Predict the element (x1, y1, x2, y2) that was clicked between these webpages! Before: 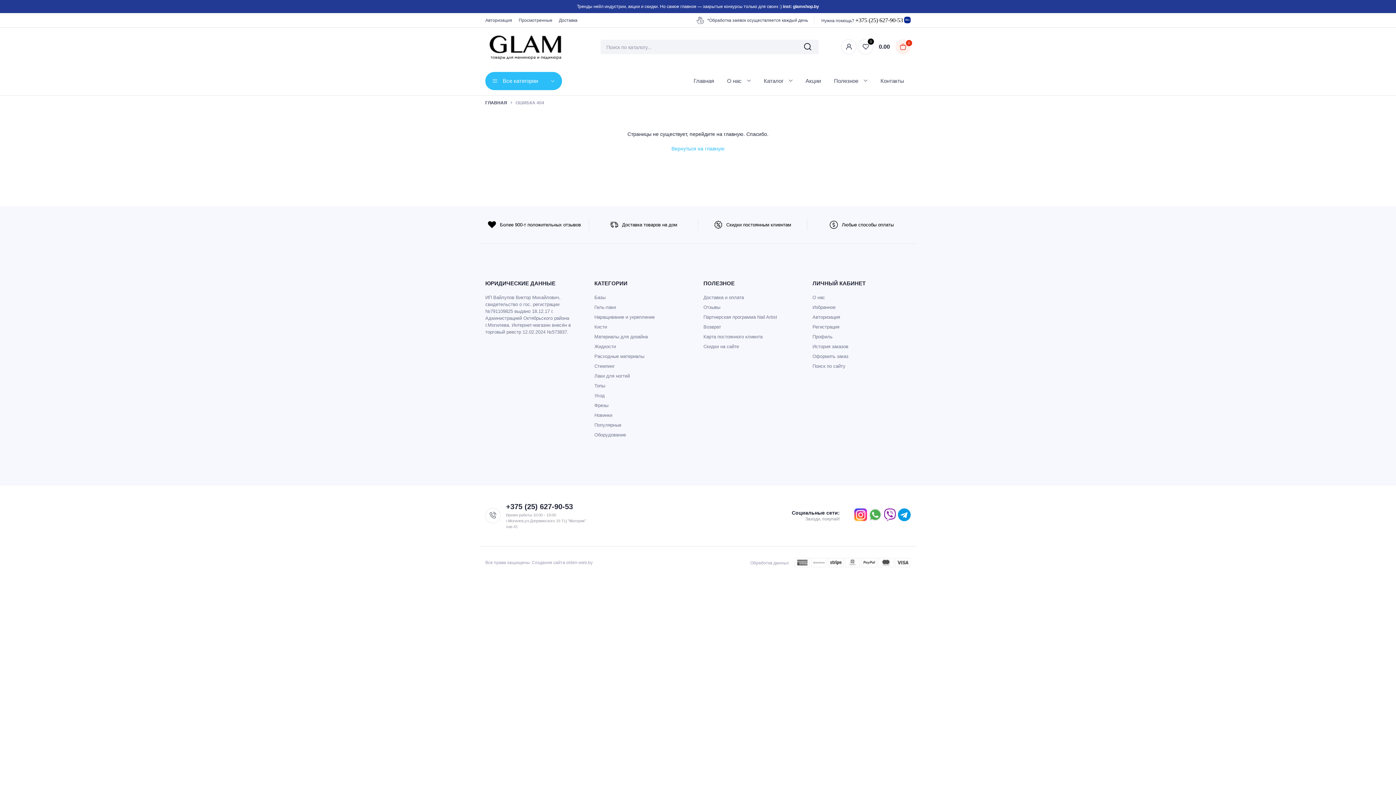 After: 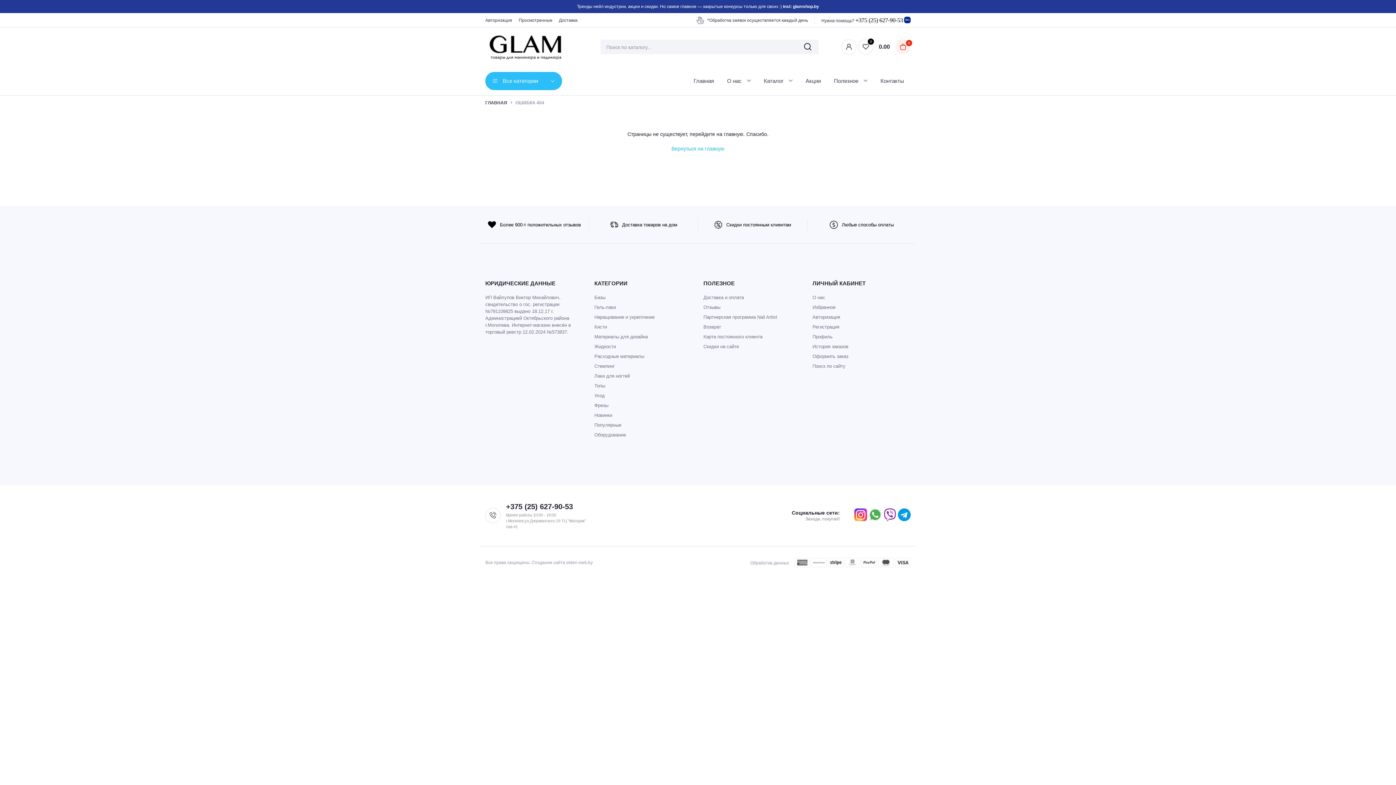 Action: bbox: (485, 30, 566, 63)